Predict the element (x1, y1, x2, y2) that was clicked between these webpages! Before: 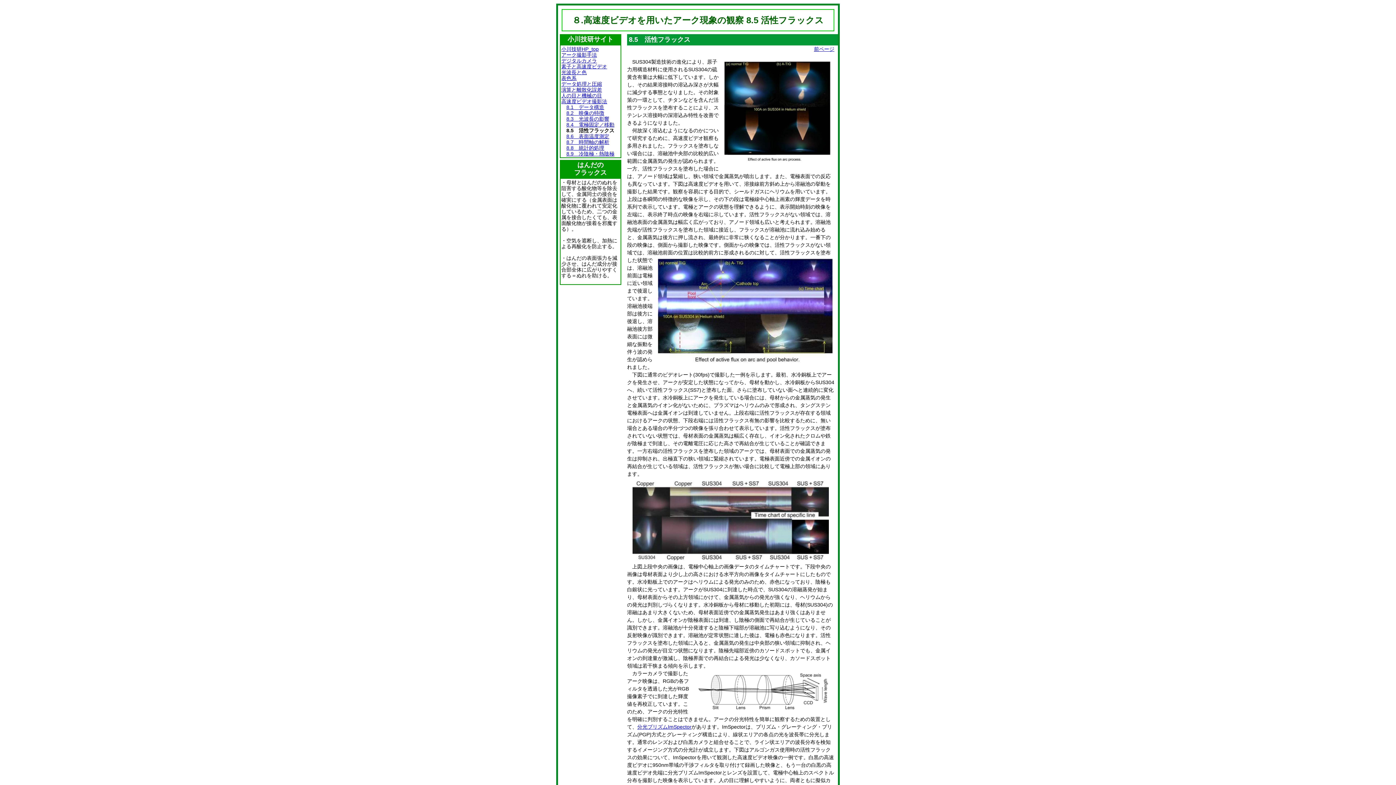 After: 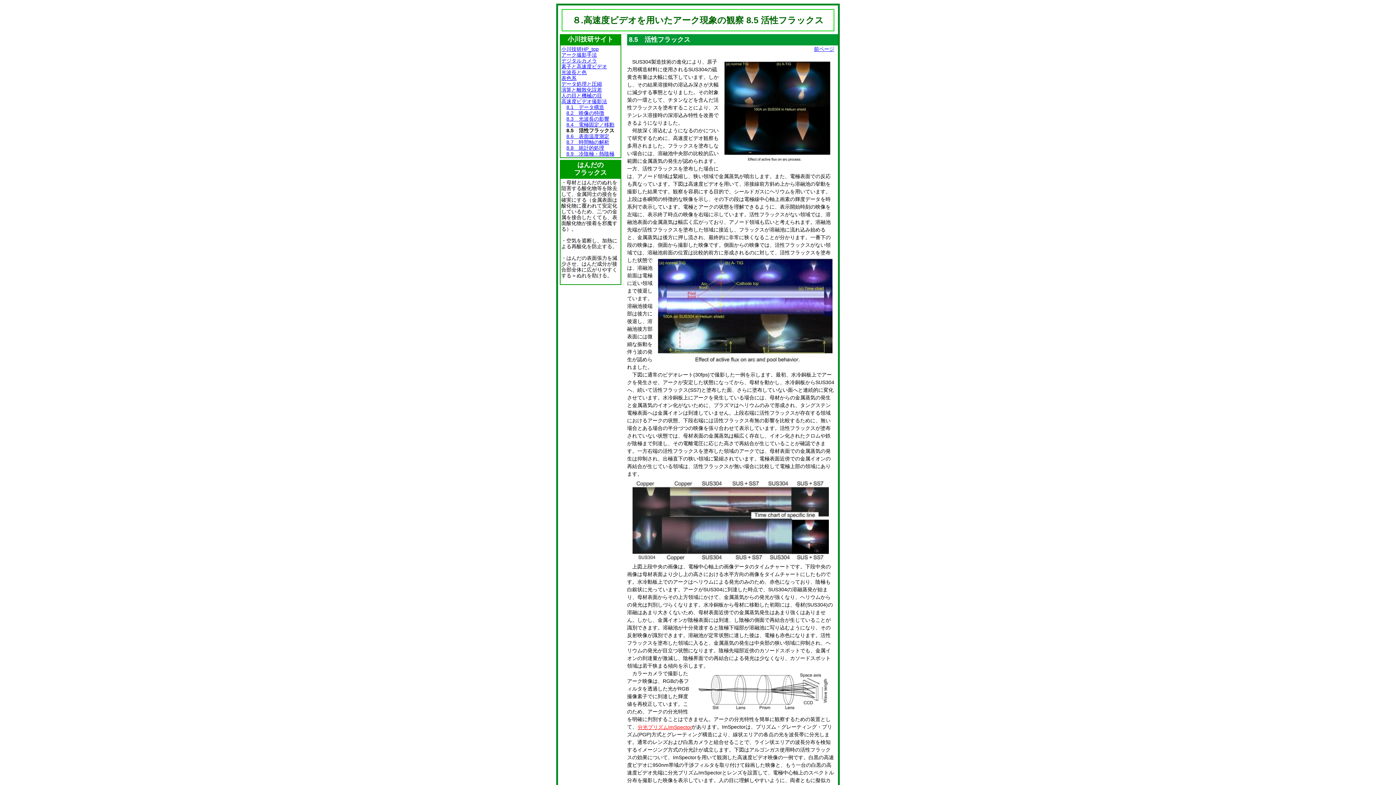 Action: bbox: (637, 724, 691, 730) label: 分光プリズムImSpector